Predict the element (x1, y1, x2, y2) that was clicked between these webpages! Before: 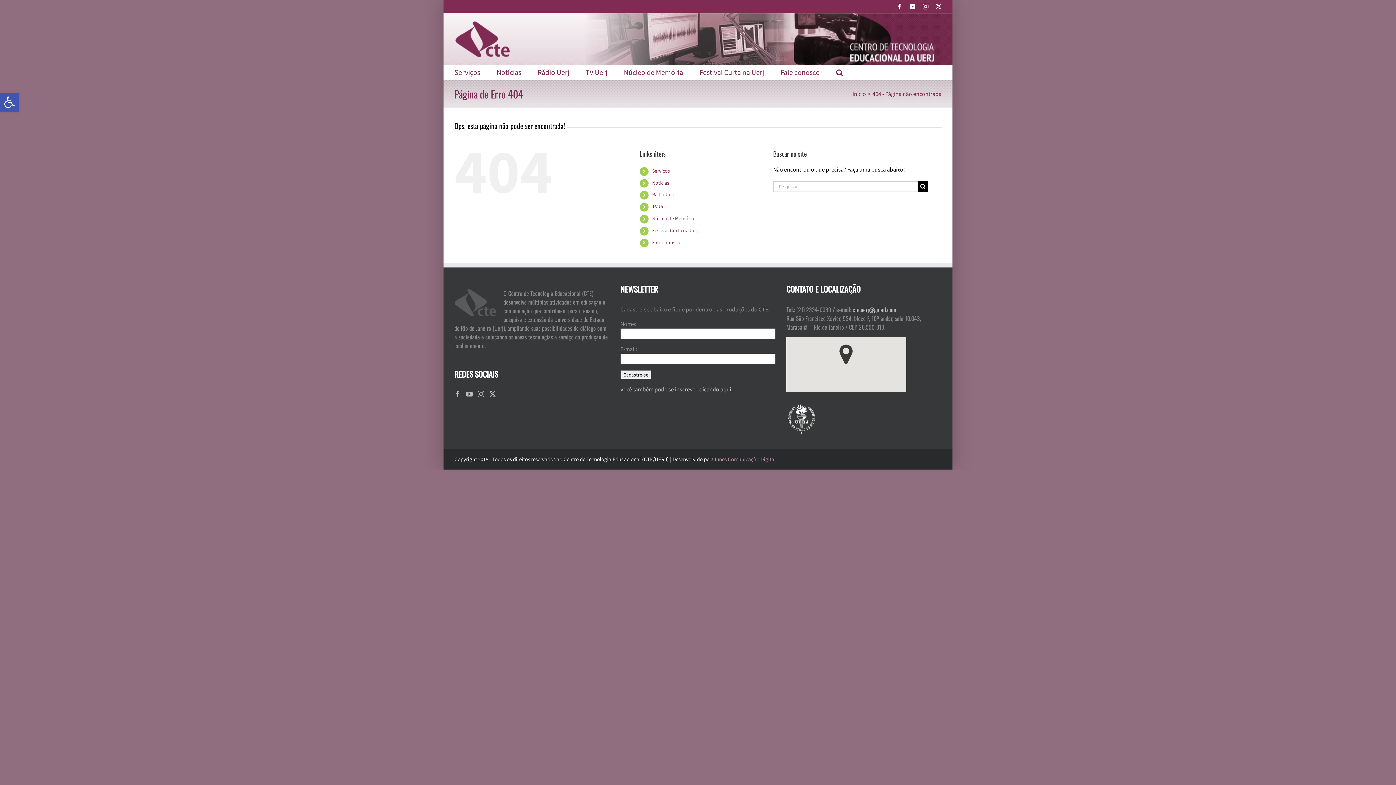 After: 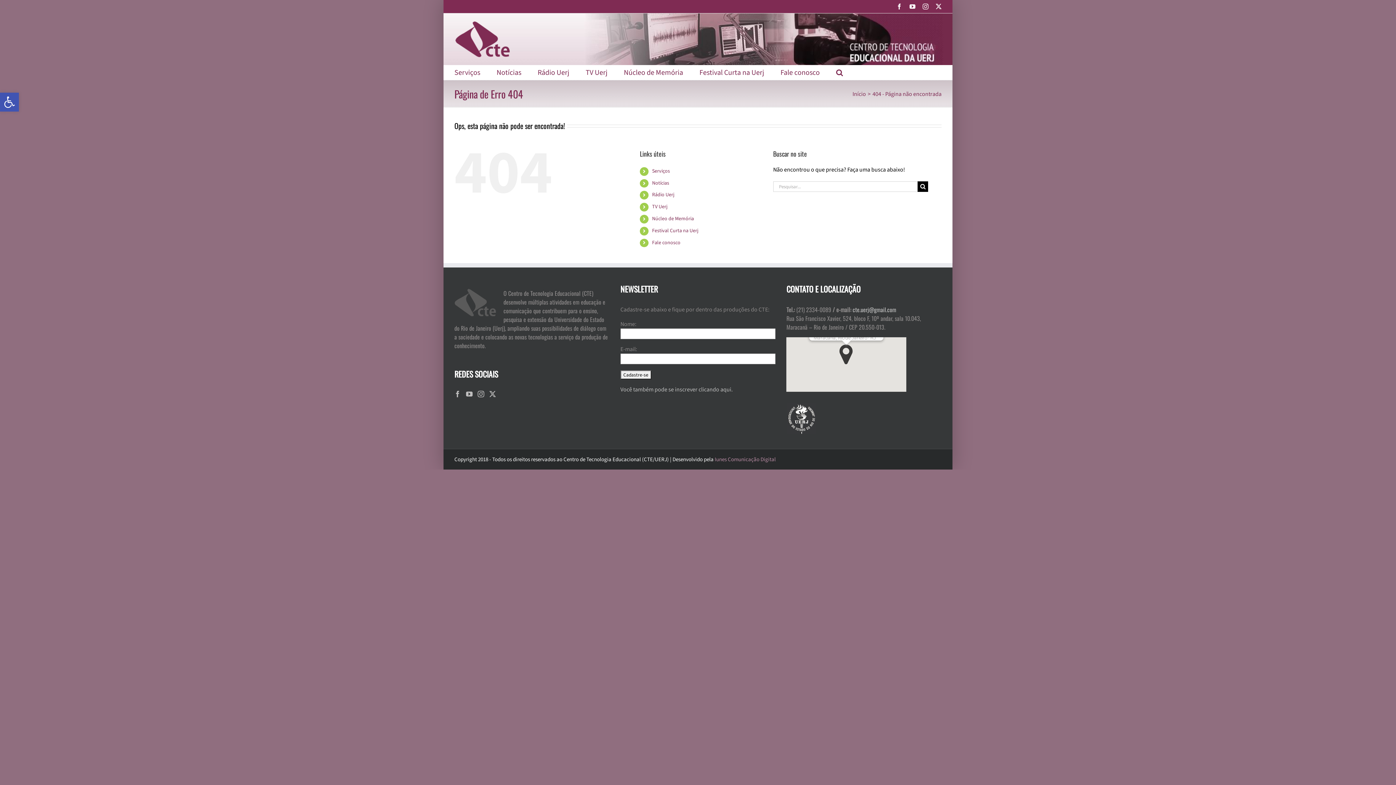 Action: bbox: (839, 344, 853, 364)